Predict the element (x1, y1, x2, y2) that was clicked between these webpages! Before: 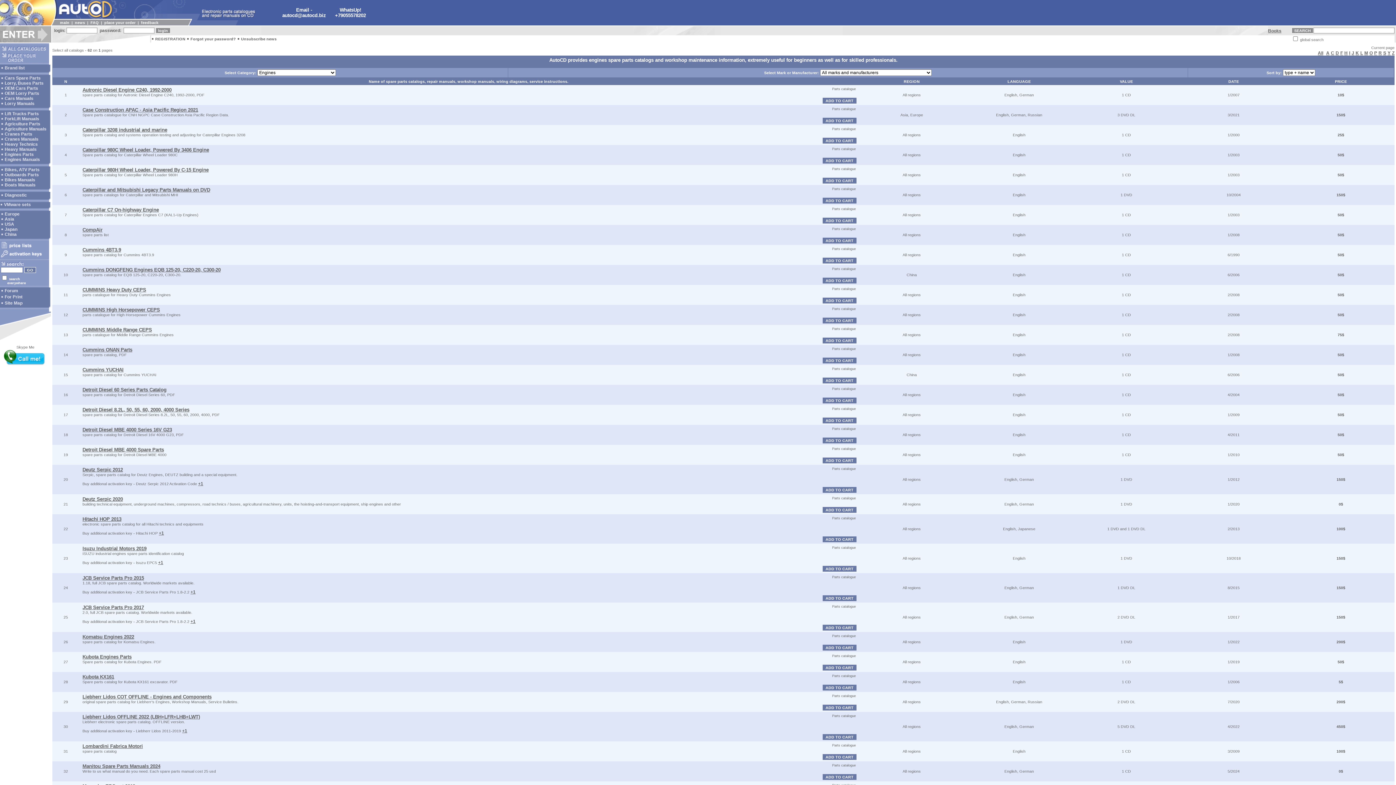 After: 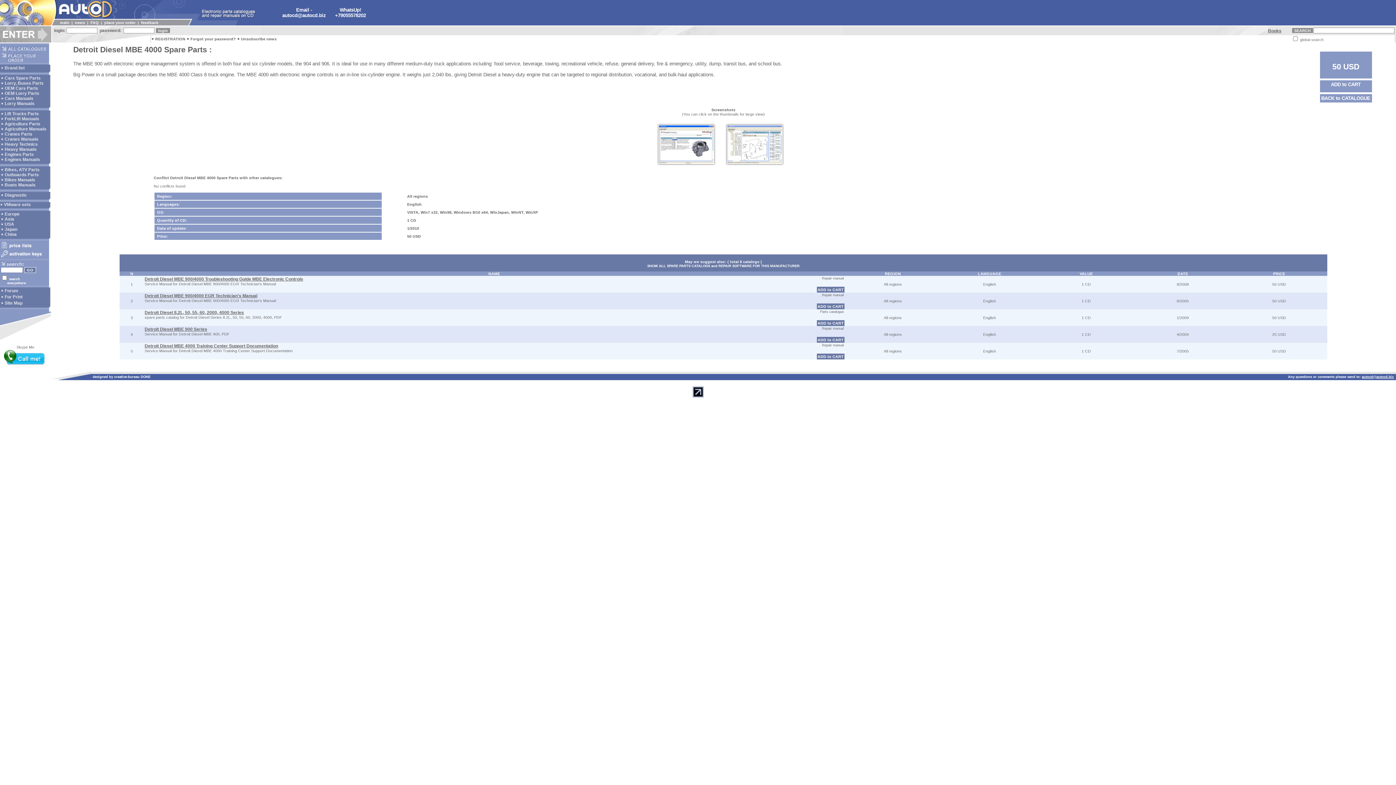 Action: label: Detroit Diesel MBE 4000 Spare Parts bbox: (82, 447, 164, 452)